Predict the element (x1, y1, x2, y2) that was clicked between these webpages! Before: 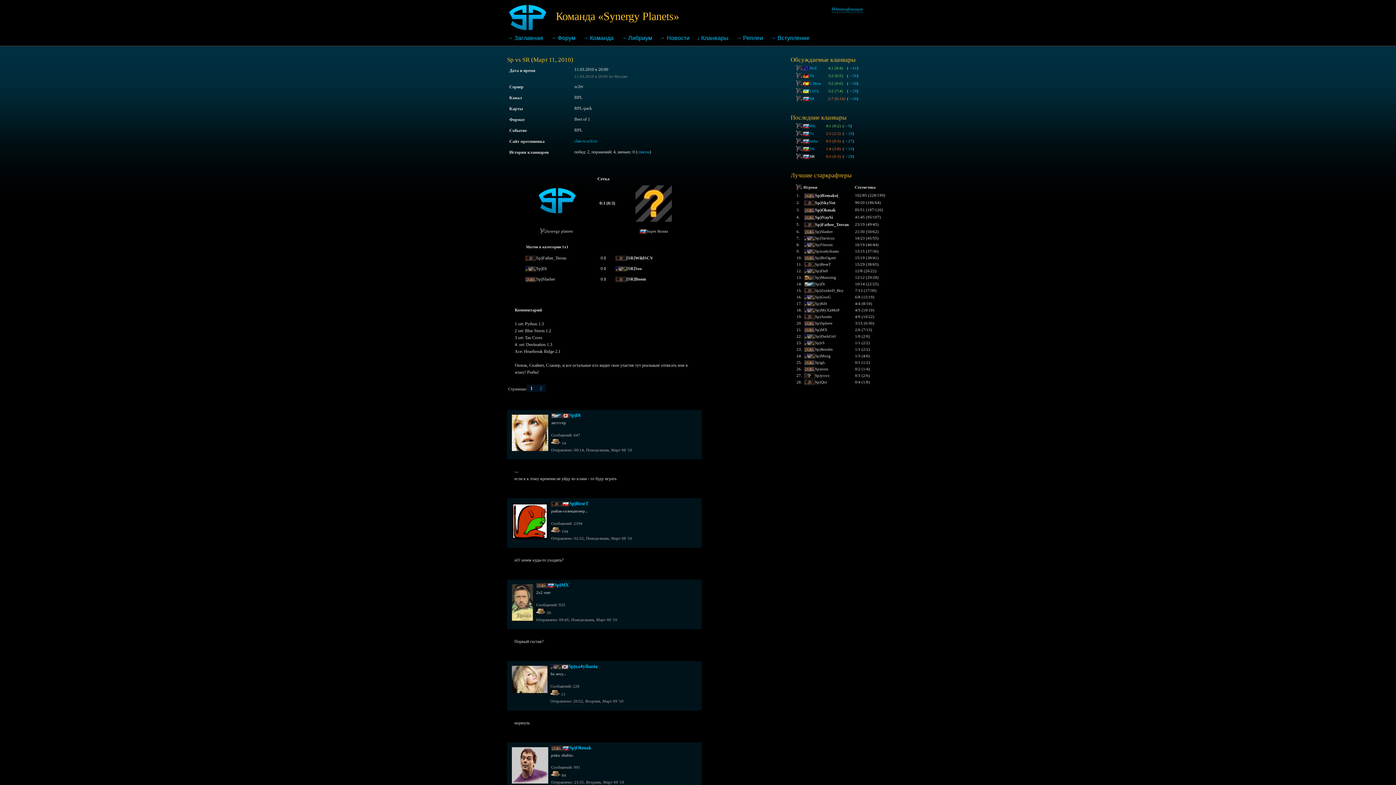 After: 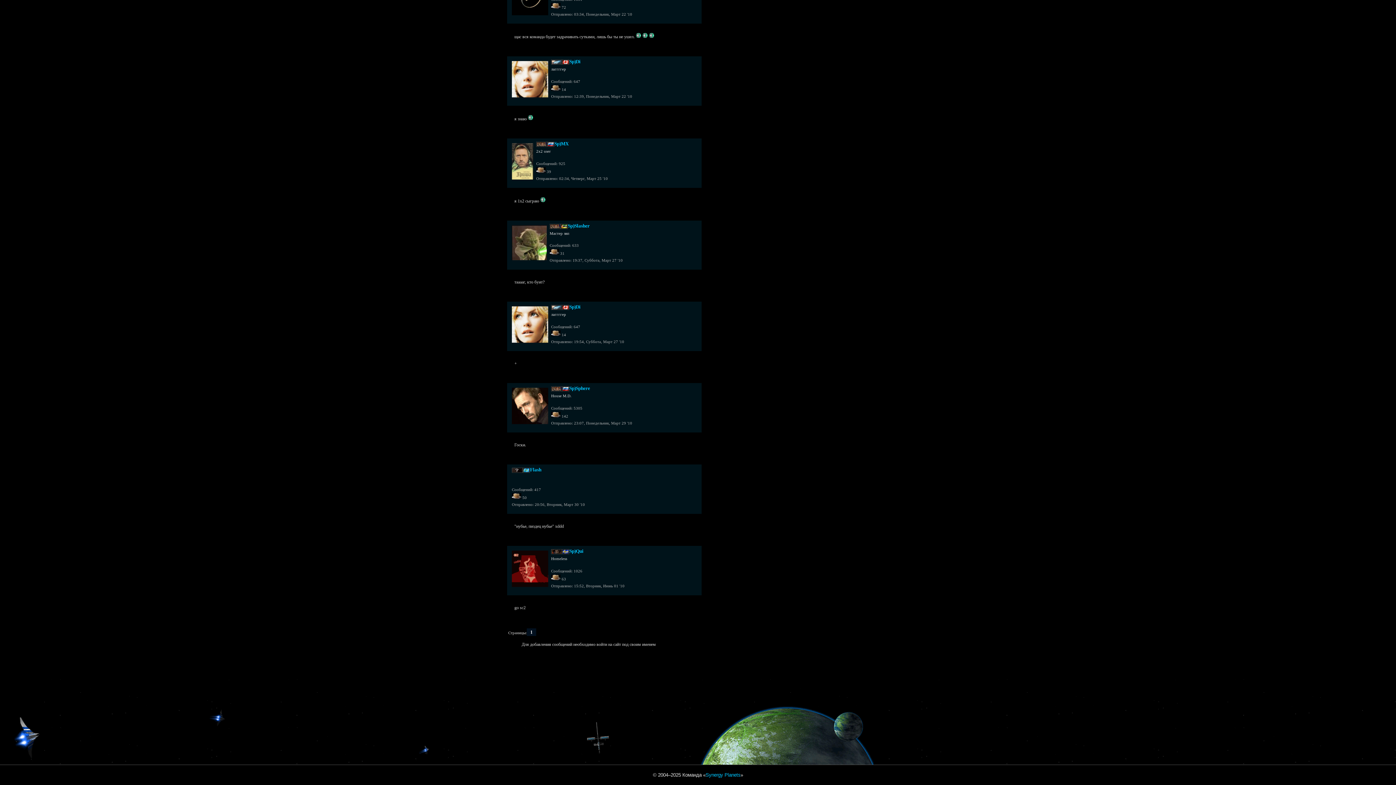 Action: label: →9 bbox: (844, 123, 850, 128)